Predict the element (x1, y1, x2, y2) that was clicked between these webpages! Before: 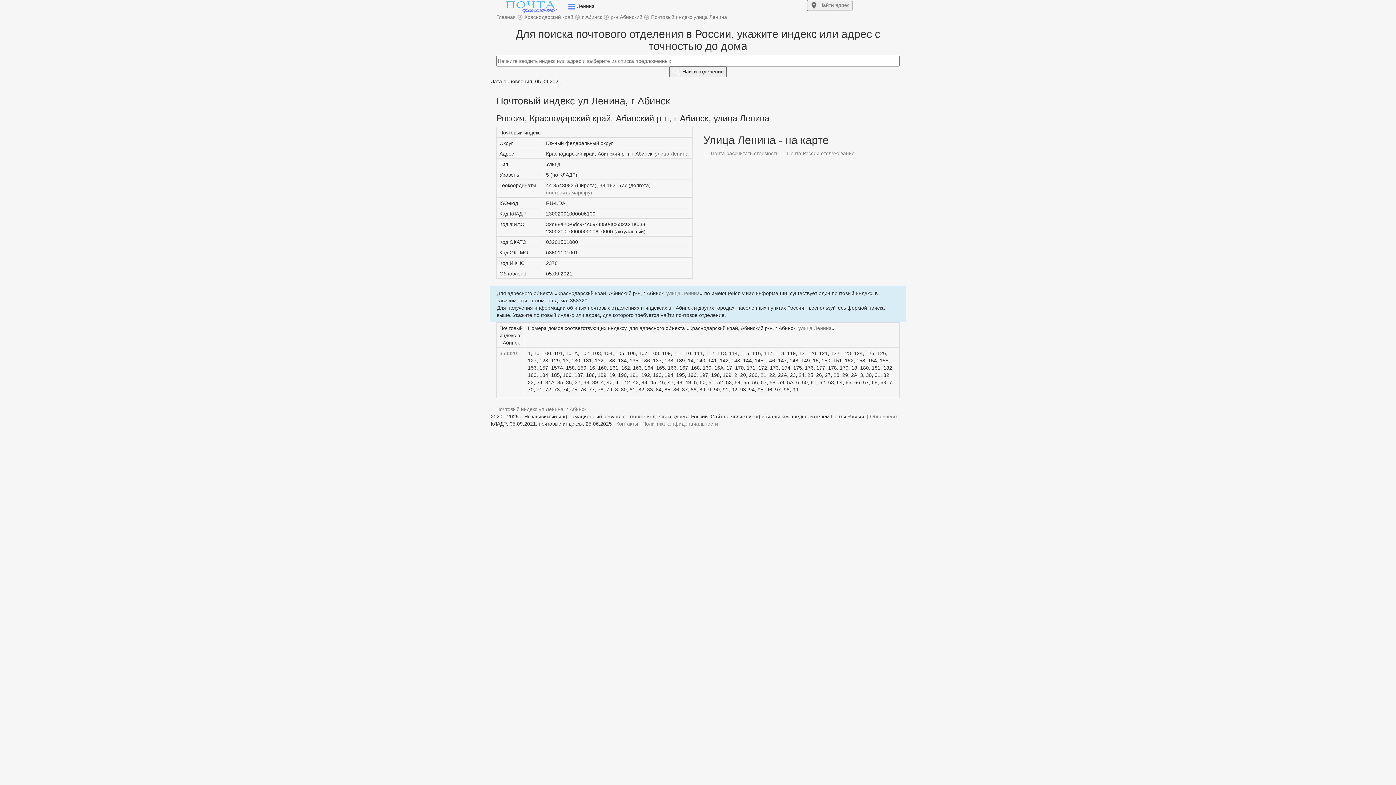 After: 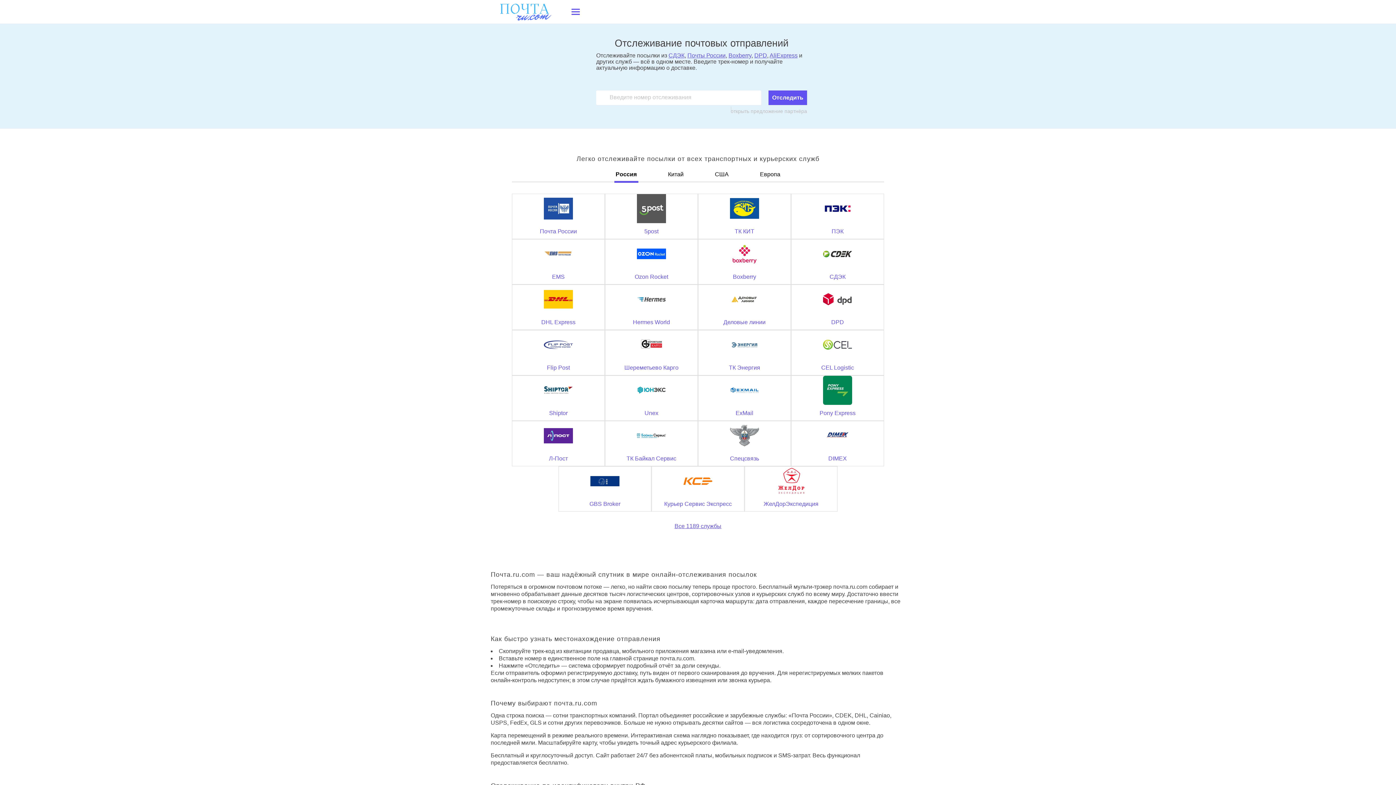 Action: label:  Почта России отслеживание bbox: (780, 150, 854, 156)